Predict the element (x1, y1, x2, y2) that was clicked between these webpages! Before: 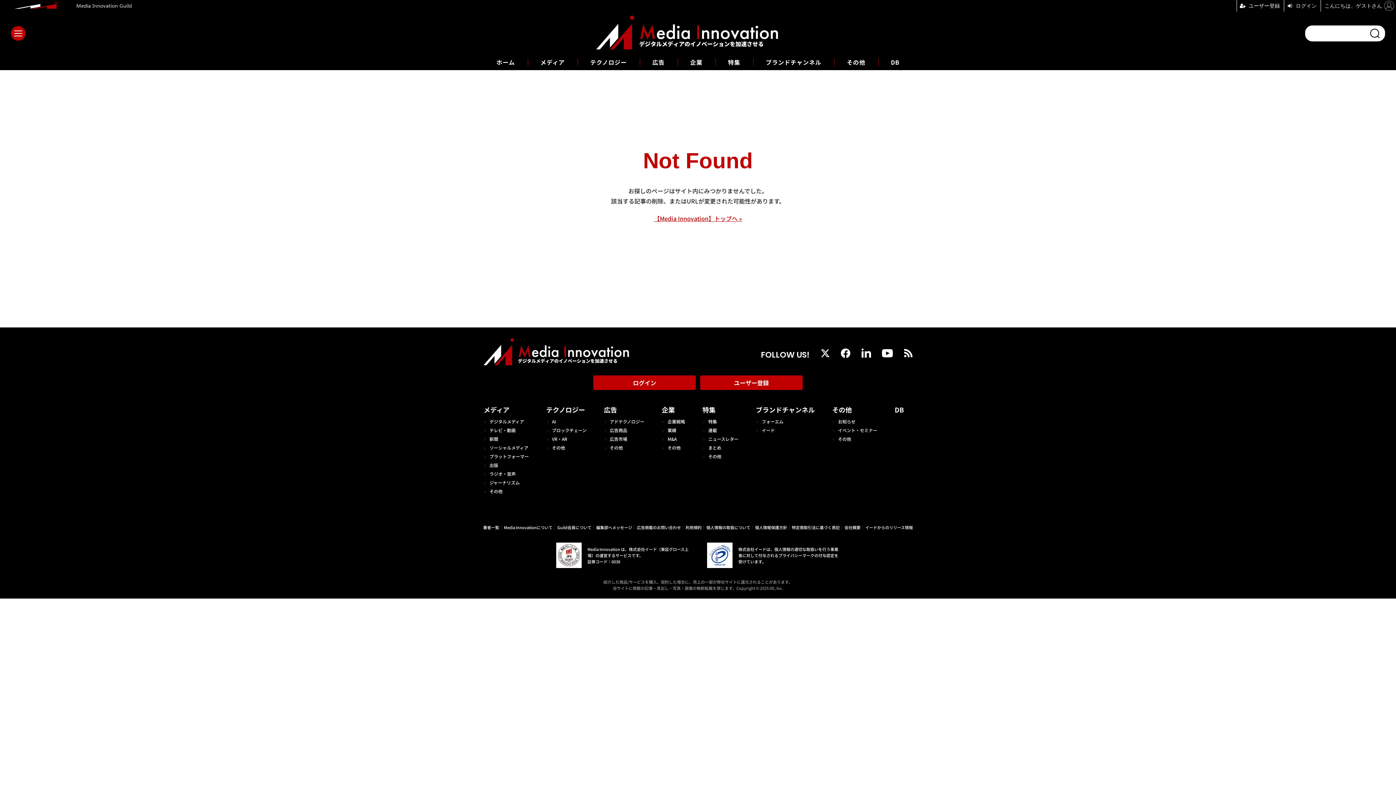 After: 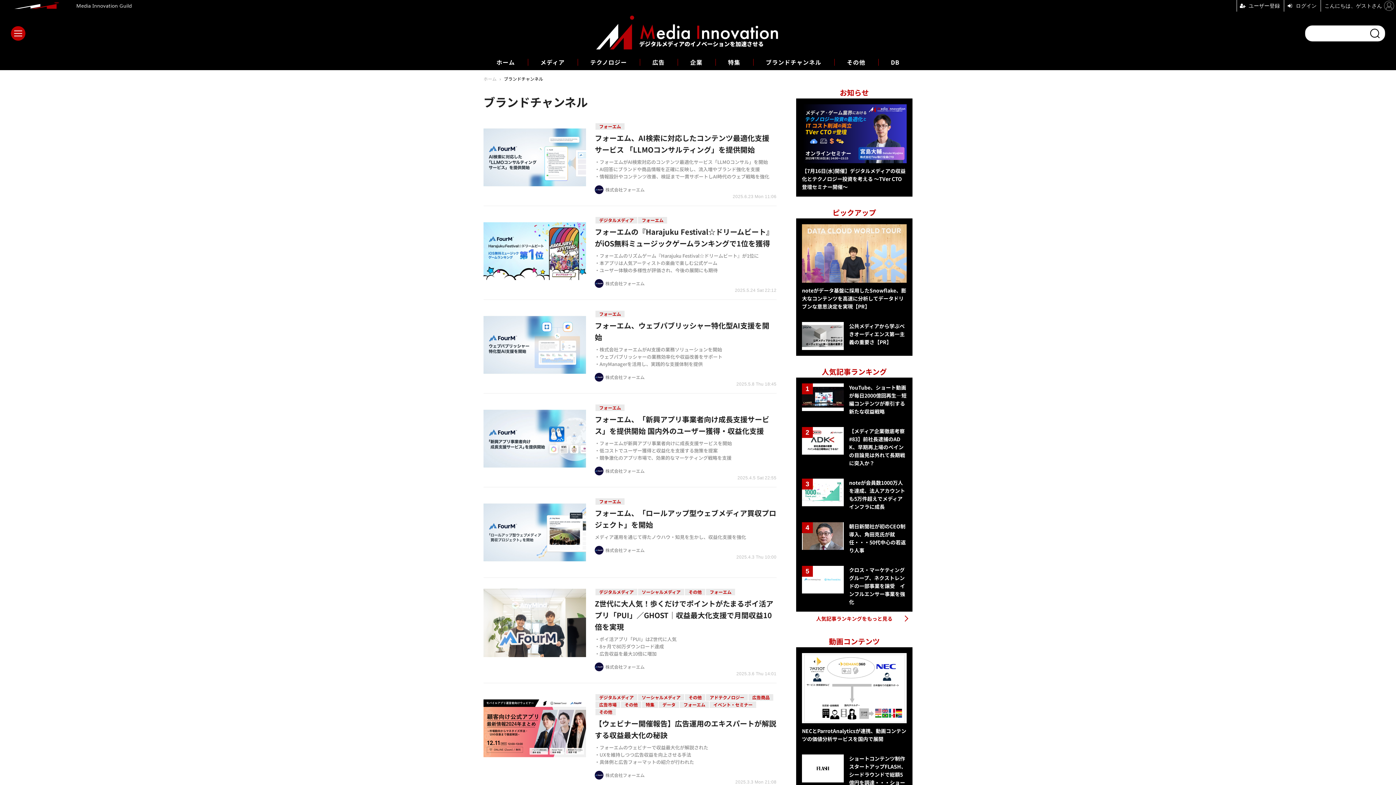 Action: bbox: (766, 57, 821, 66) label: ブランドチャンネル